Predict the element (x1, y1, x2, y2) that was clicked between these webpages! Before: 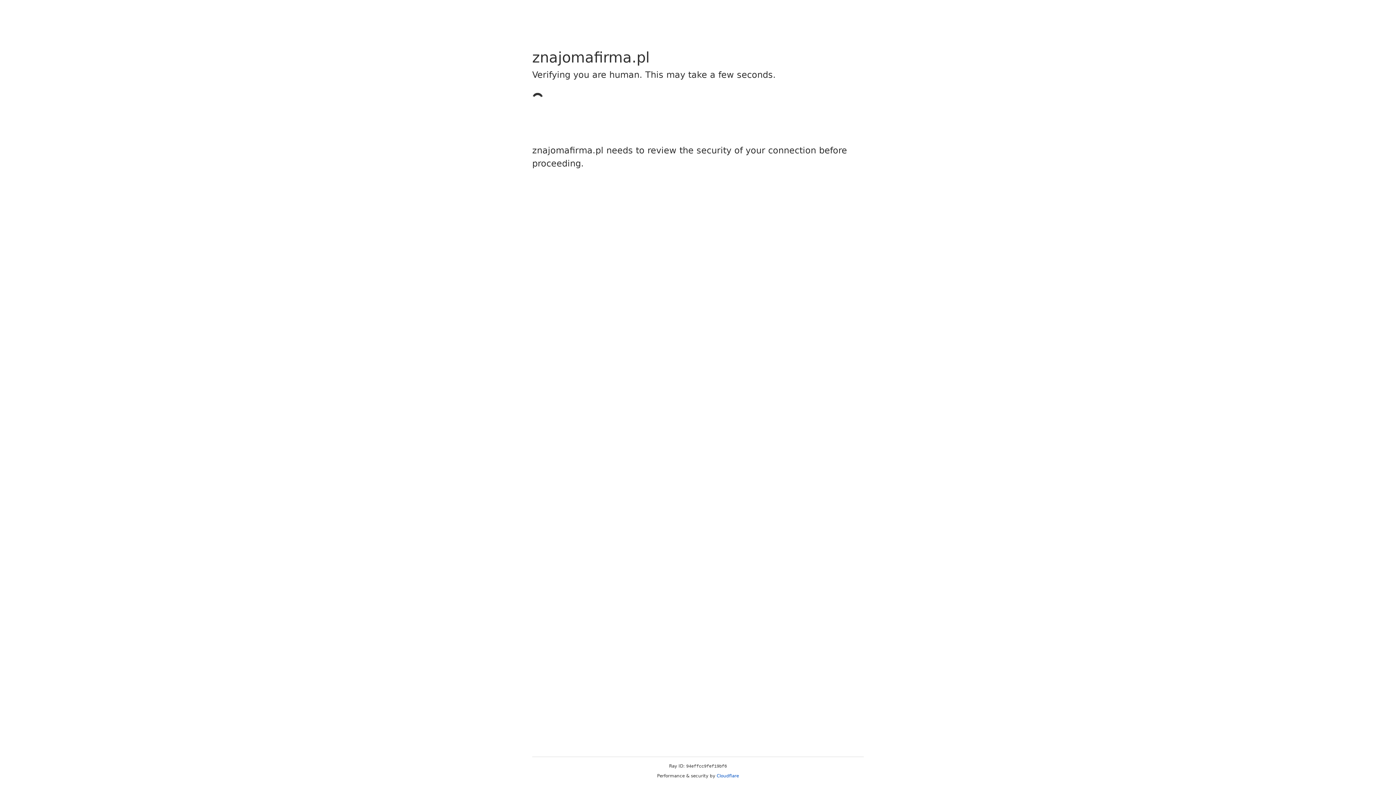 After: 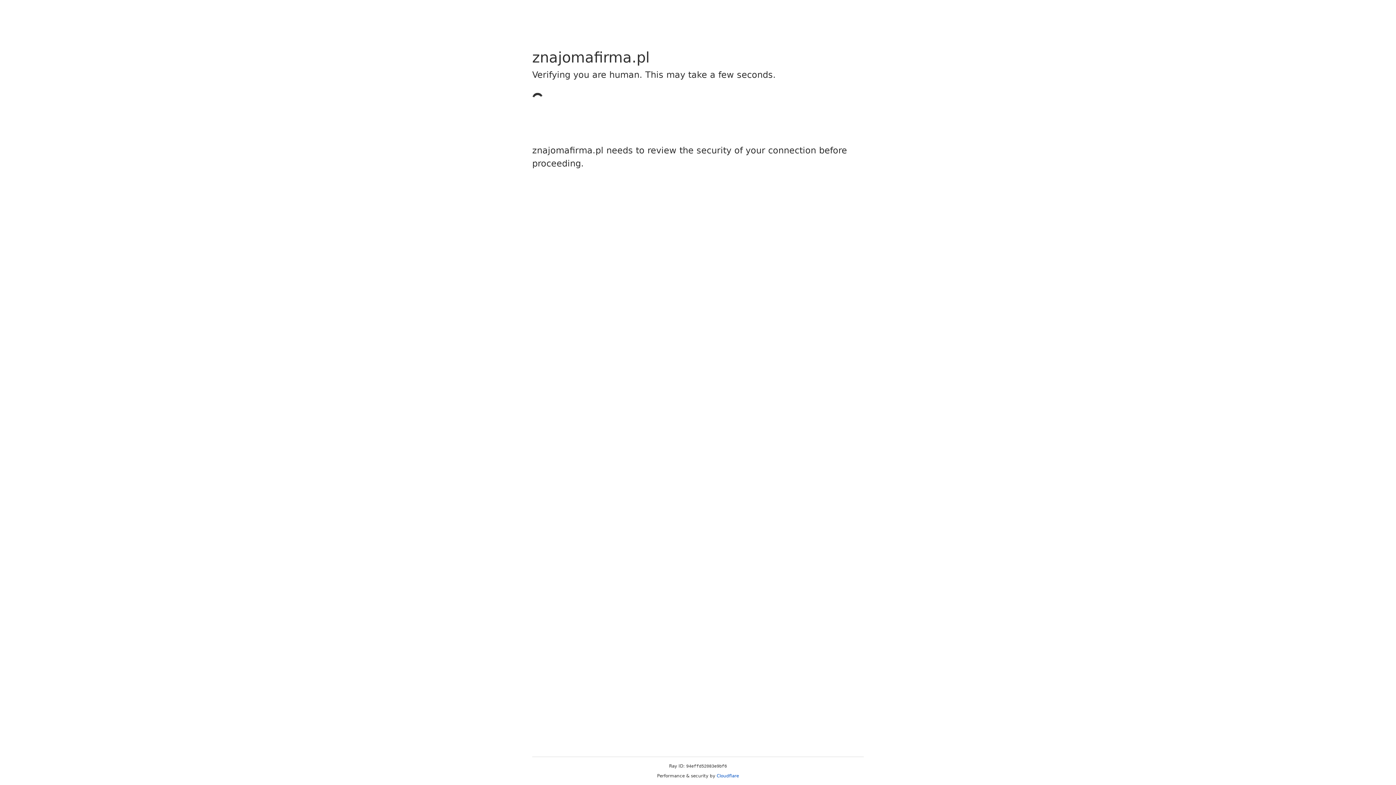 Action: bbox: (716, 773, 739, 778) label: Cloudflare